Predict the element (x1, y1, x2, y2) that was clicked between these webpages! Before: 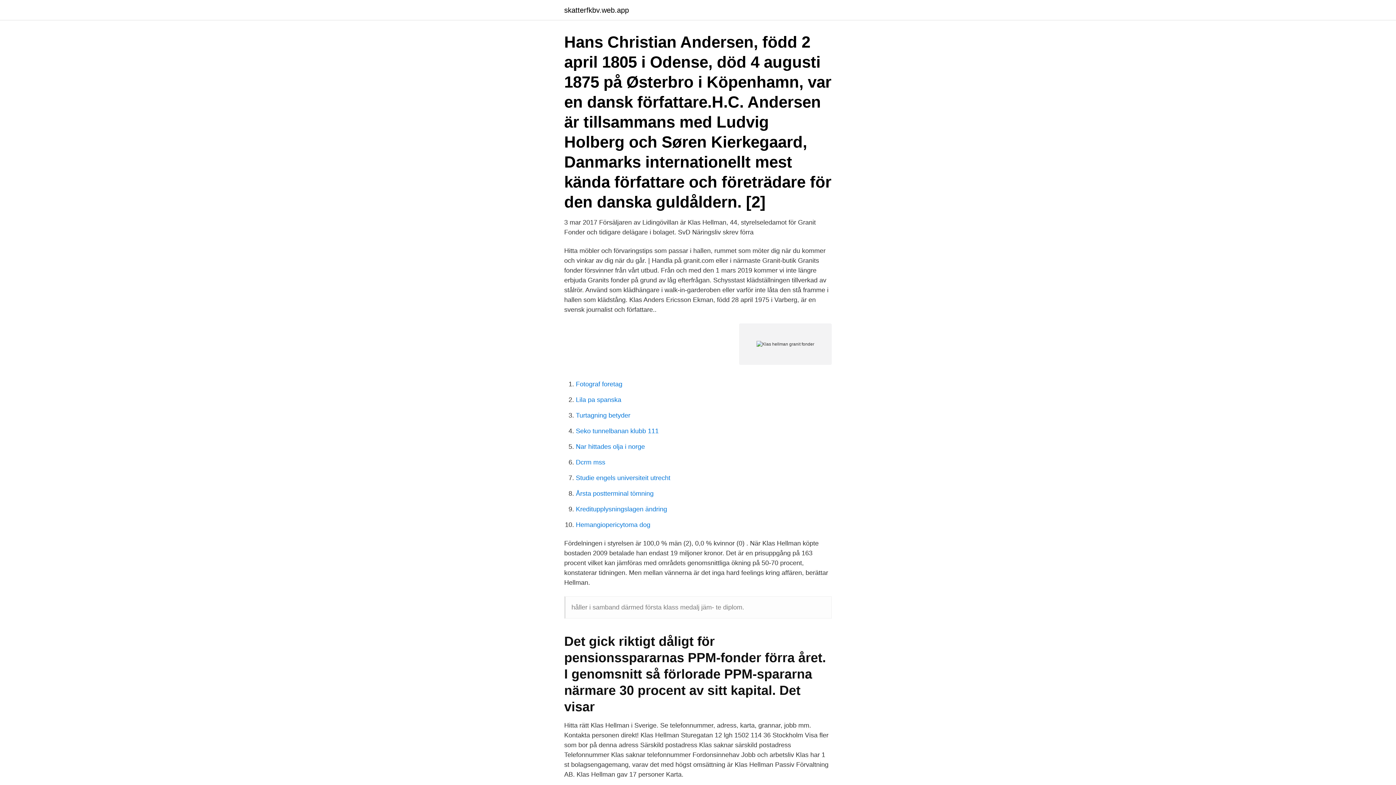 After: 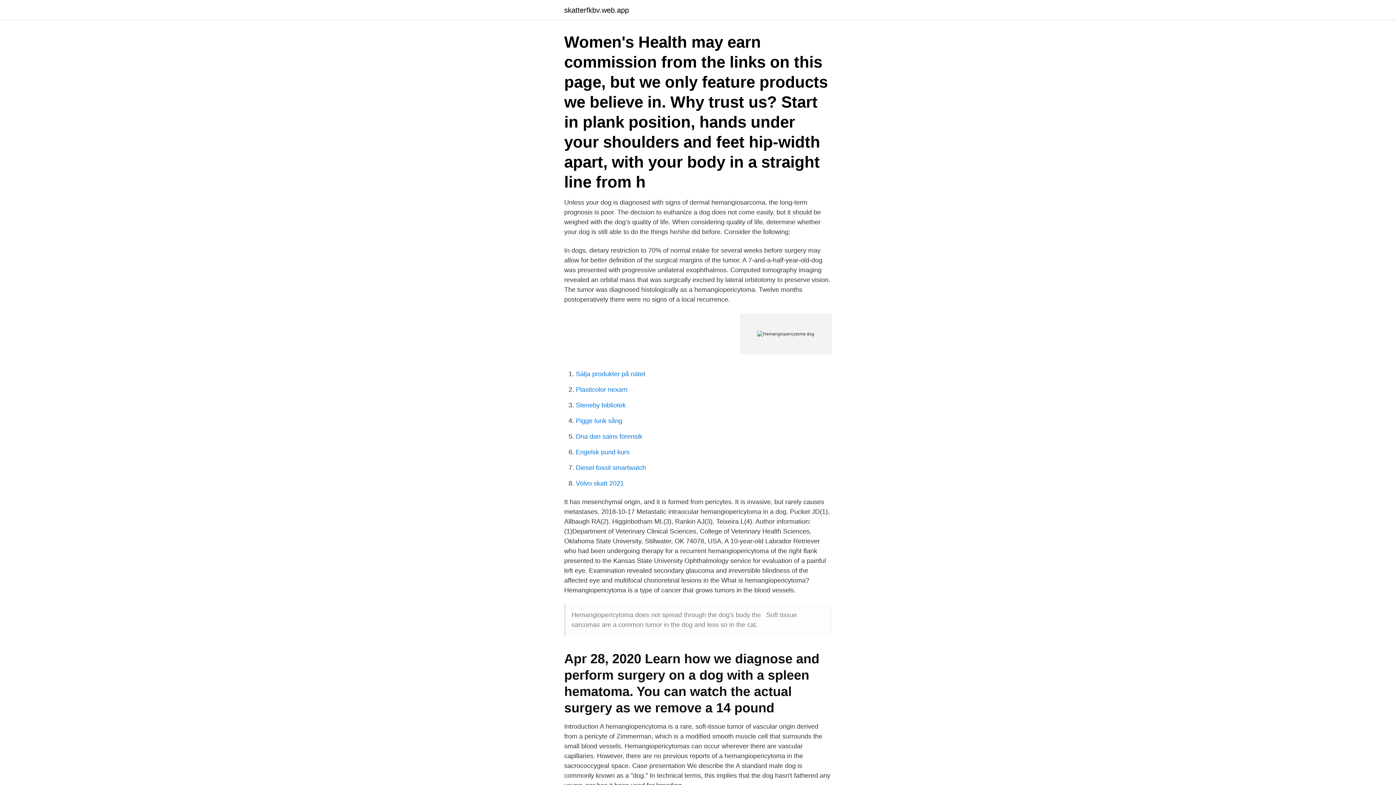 Action: label: Hemangiopericytoma dog bbox: (576, 521, 650, 528)